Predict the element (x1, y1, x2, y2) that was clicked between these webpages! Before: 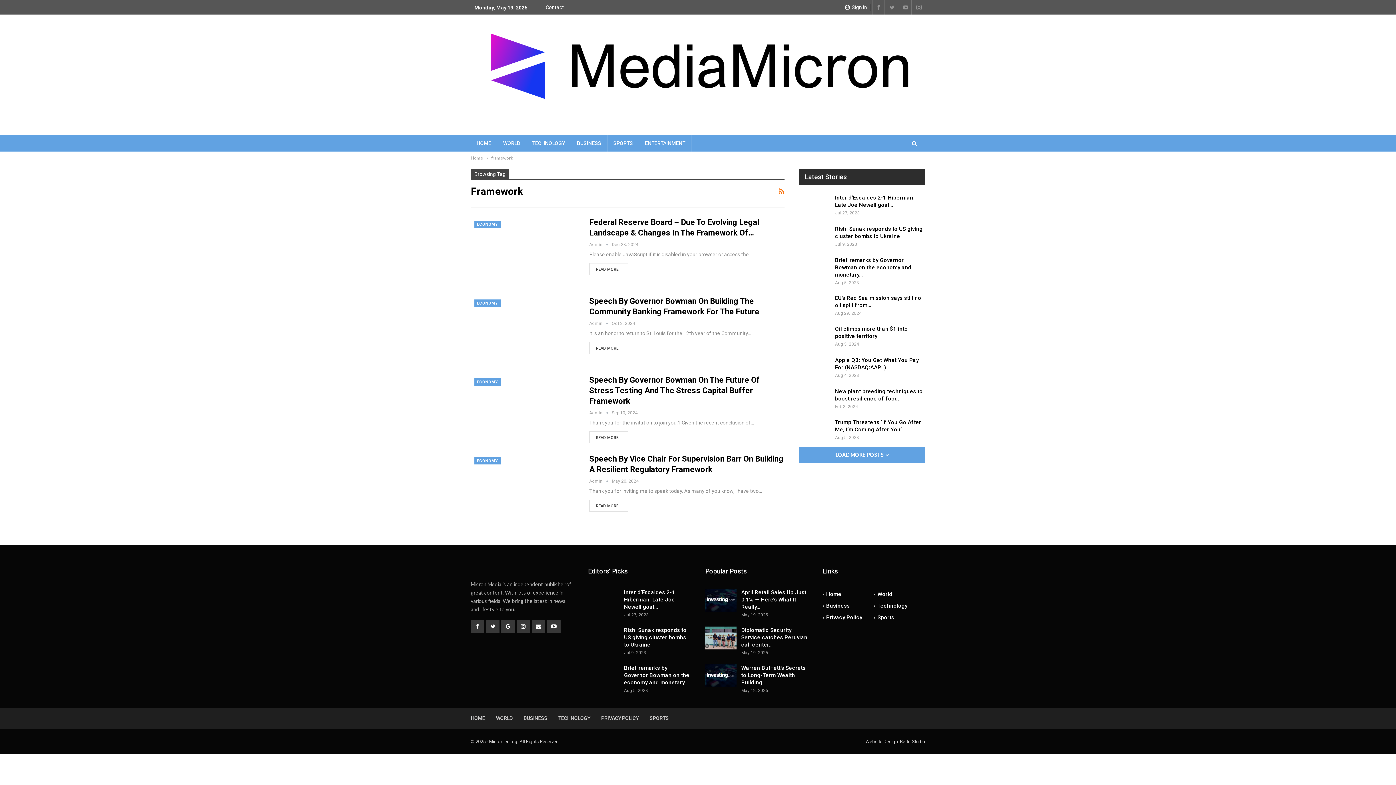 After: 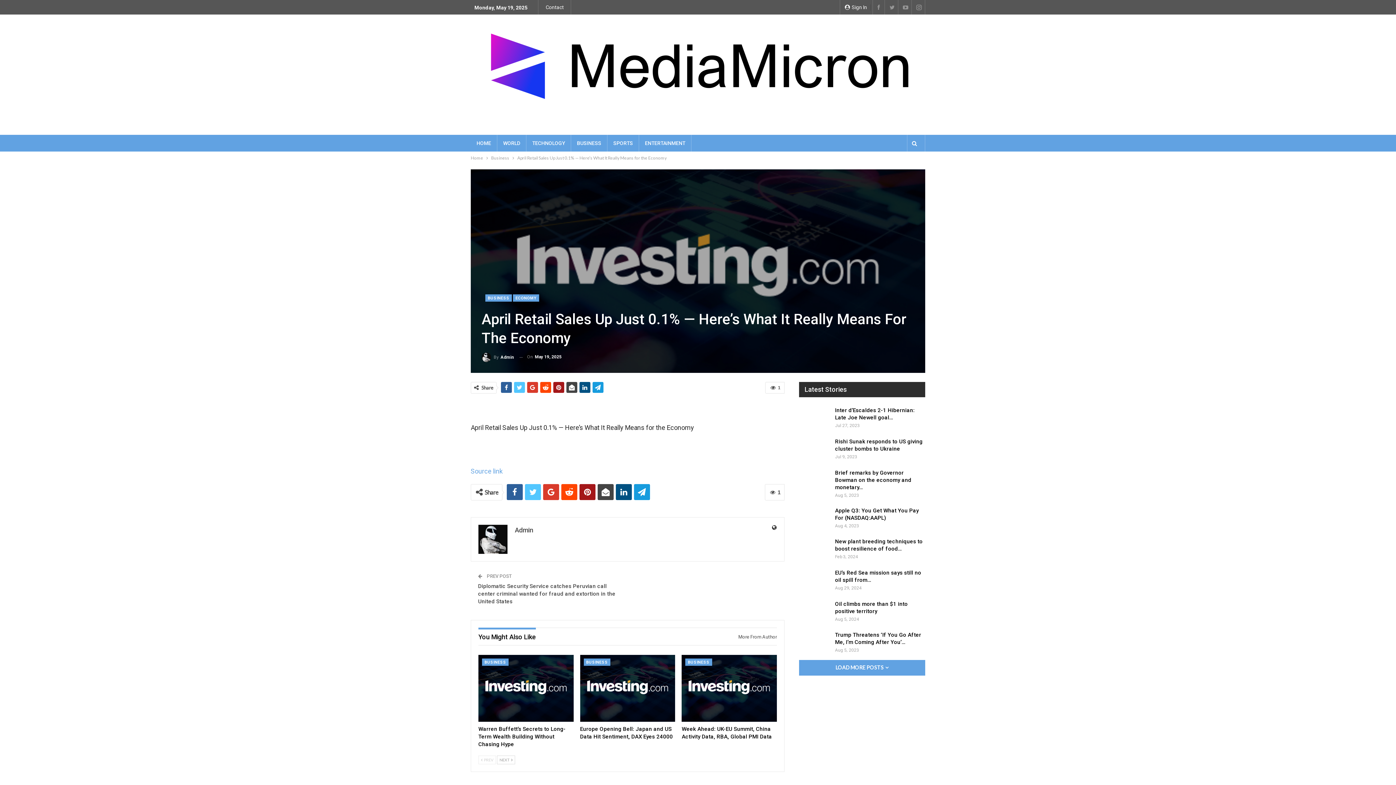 Action: bbox: (741, 589, 806, 610) label: April Retail Sales Up Just 0.1% — Here’s What It Really…